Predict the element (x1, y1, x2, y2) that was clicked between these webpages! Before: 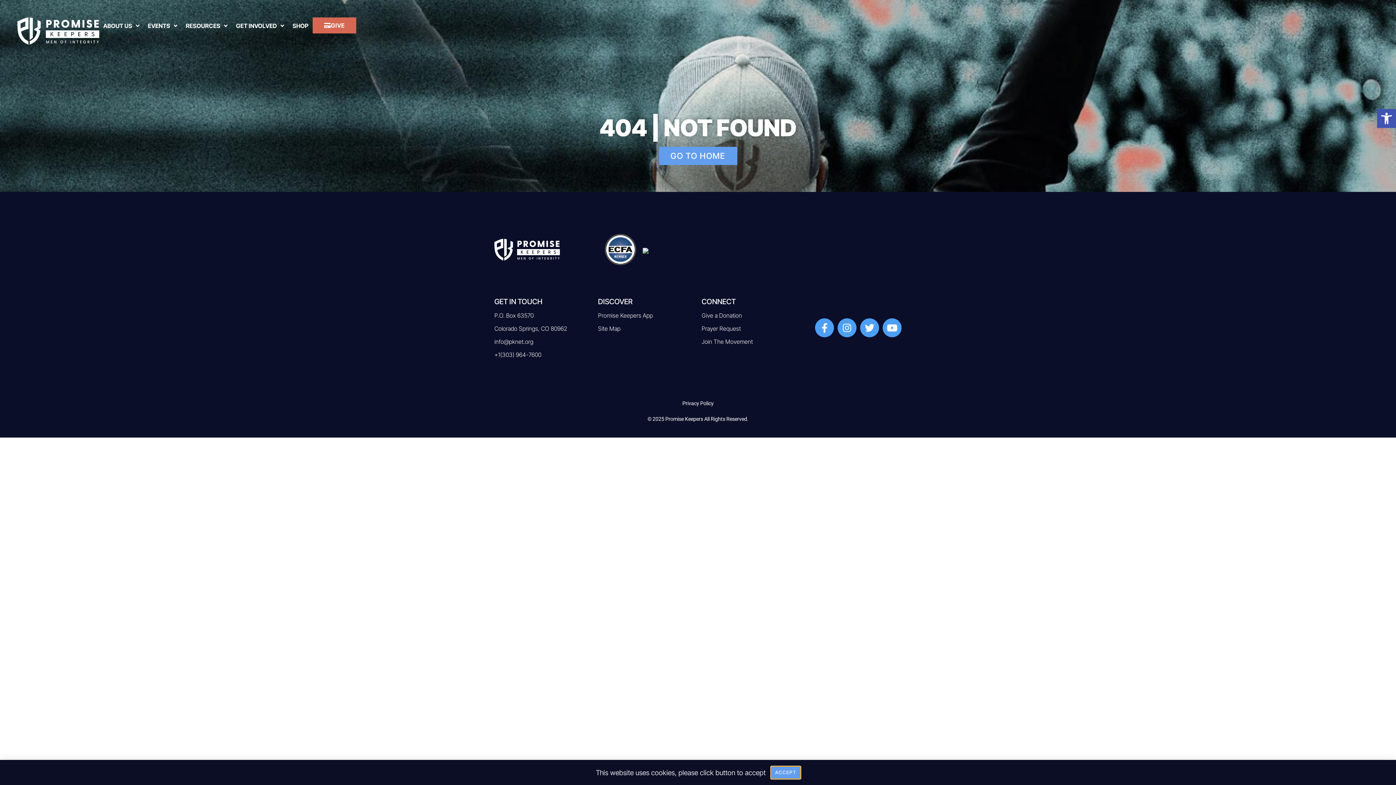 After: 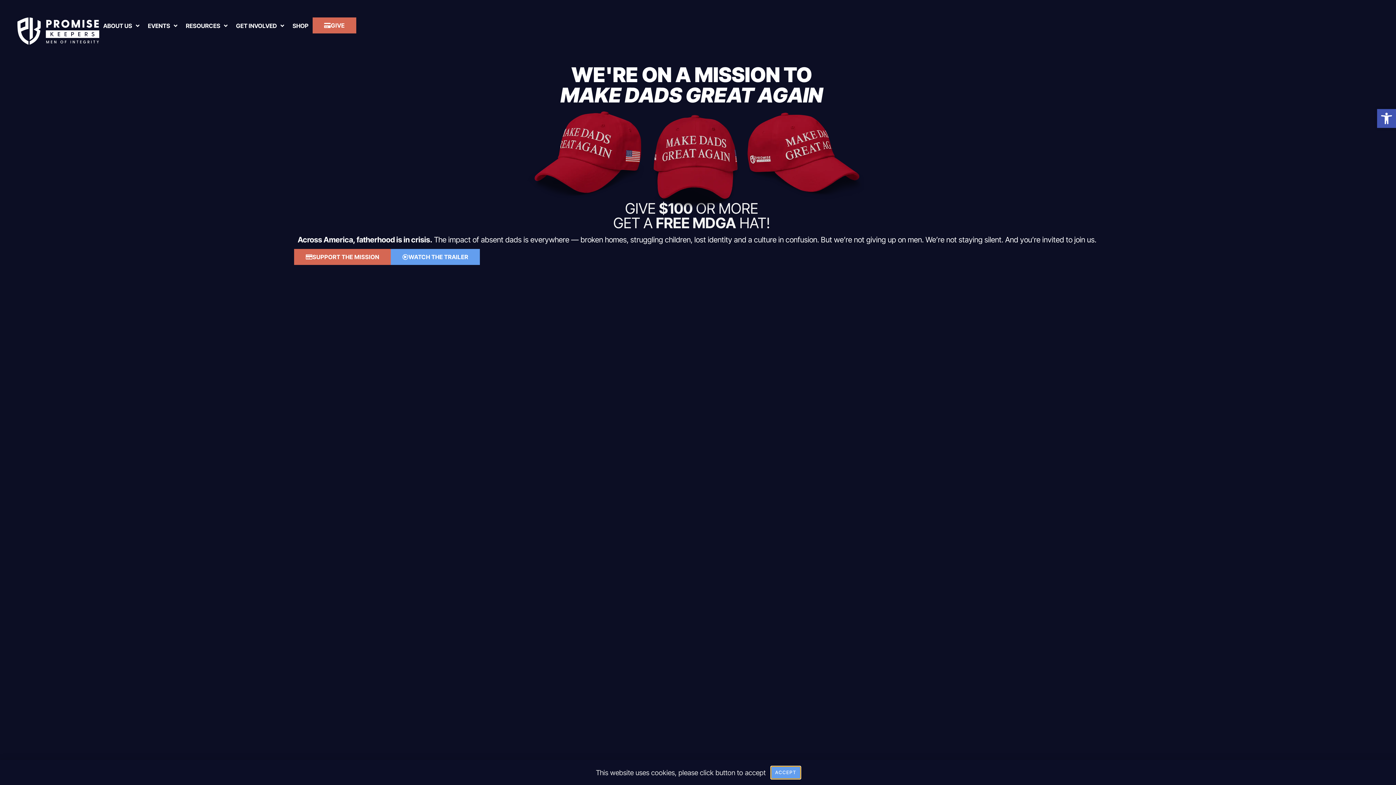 Action: label: GO TO HOME bbox: (659, 147, 737, 165)